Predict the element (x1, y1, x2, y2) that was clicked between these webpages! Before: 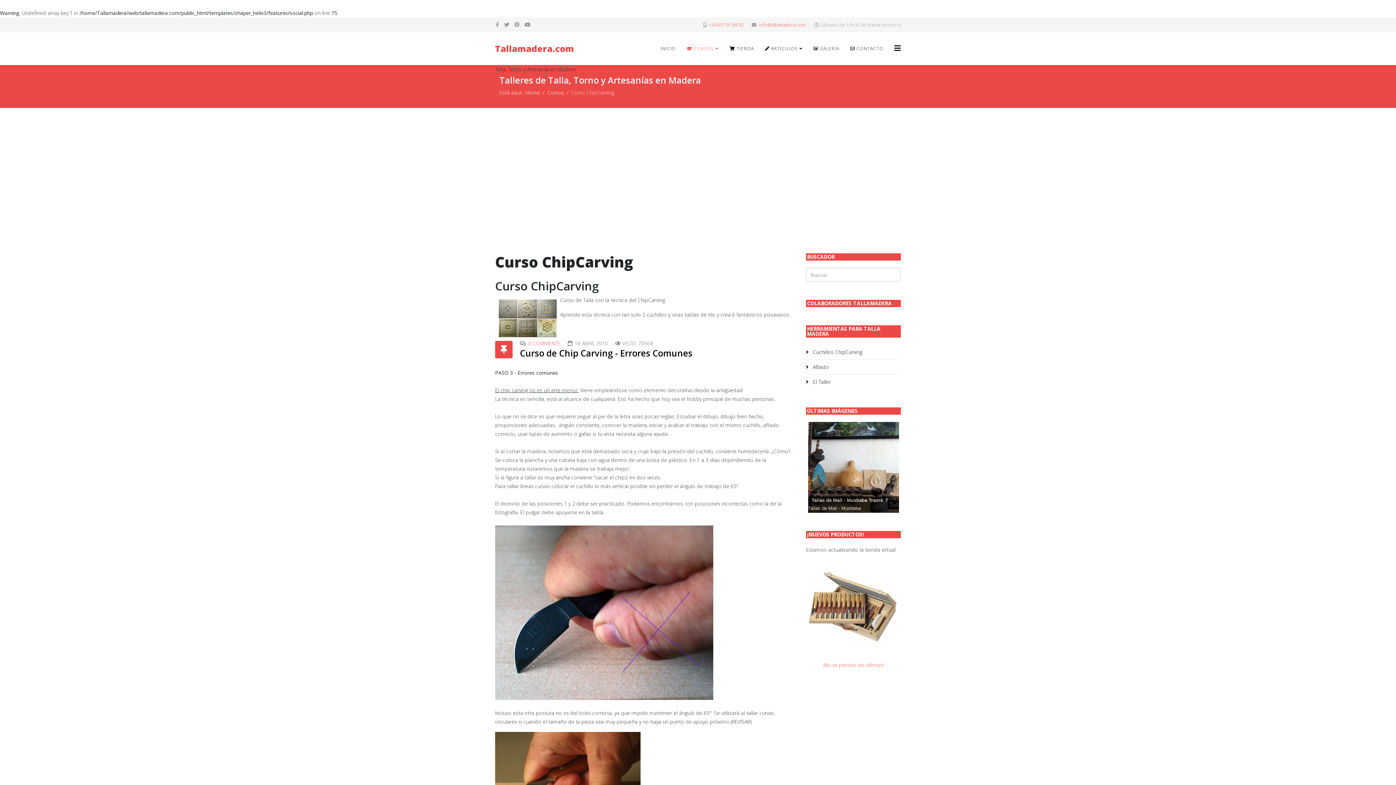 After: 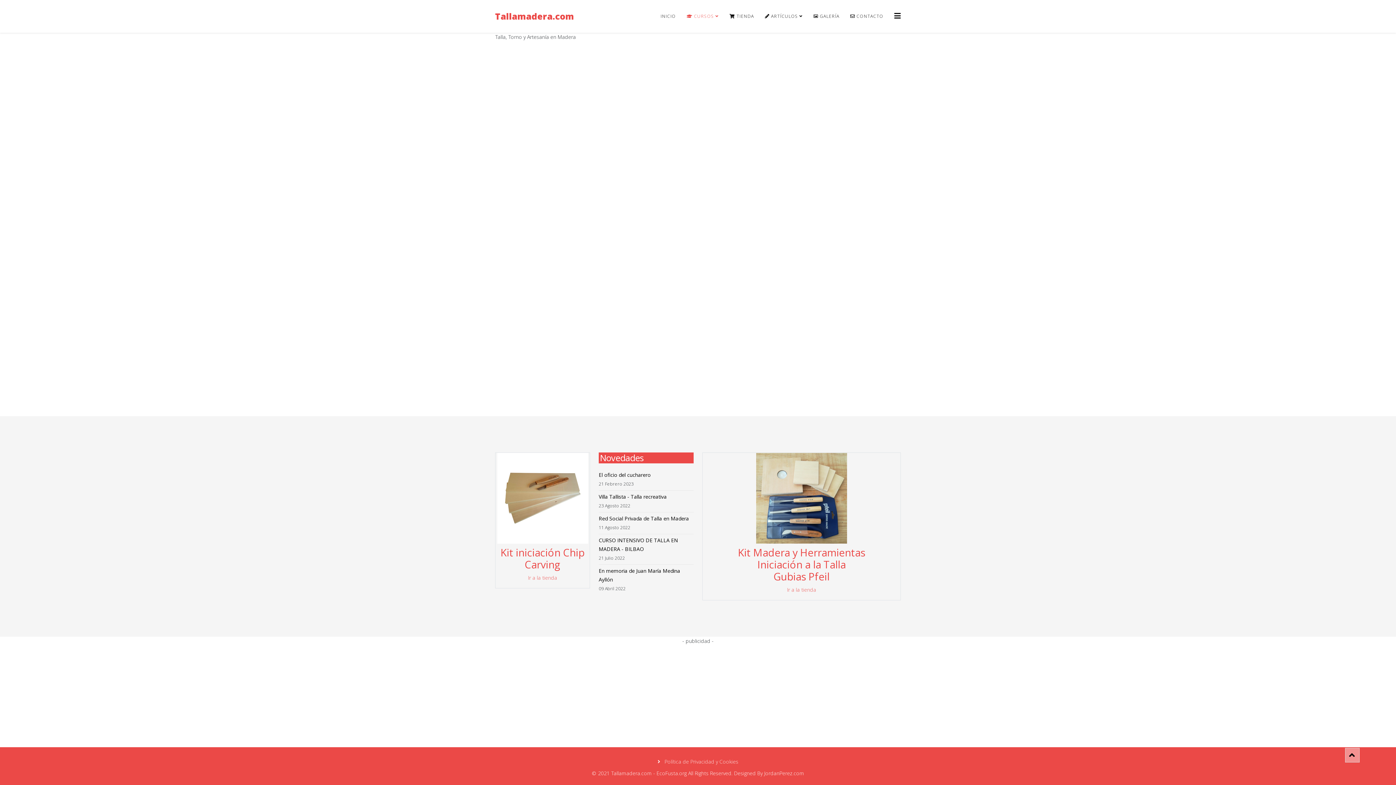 Action: label: 0 COMMENTS bbox: (528, 339, 560, 346)